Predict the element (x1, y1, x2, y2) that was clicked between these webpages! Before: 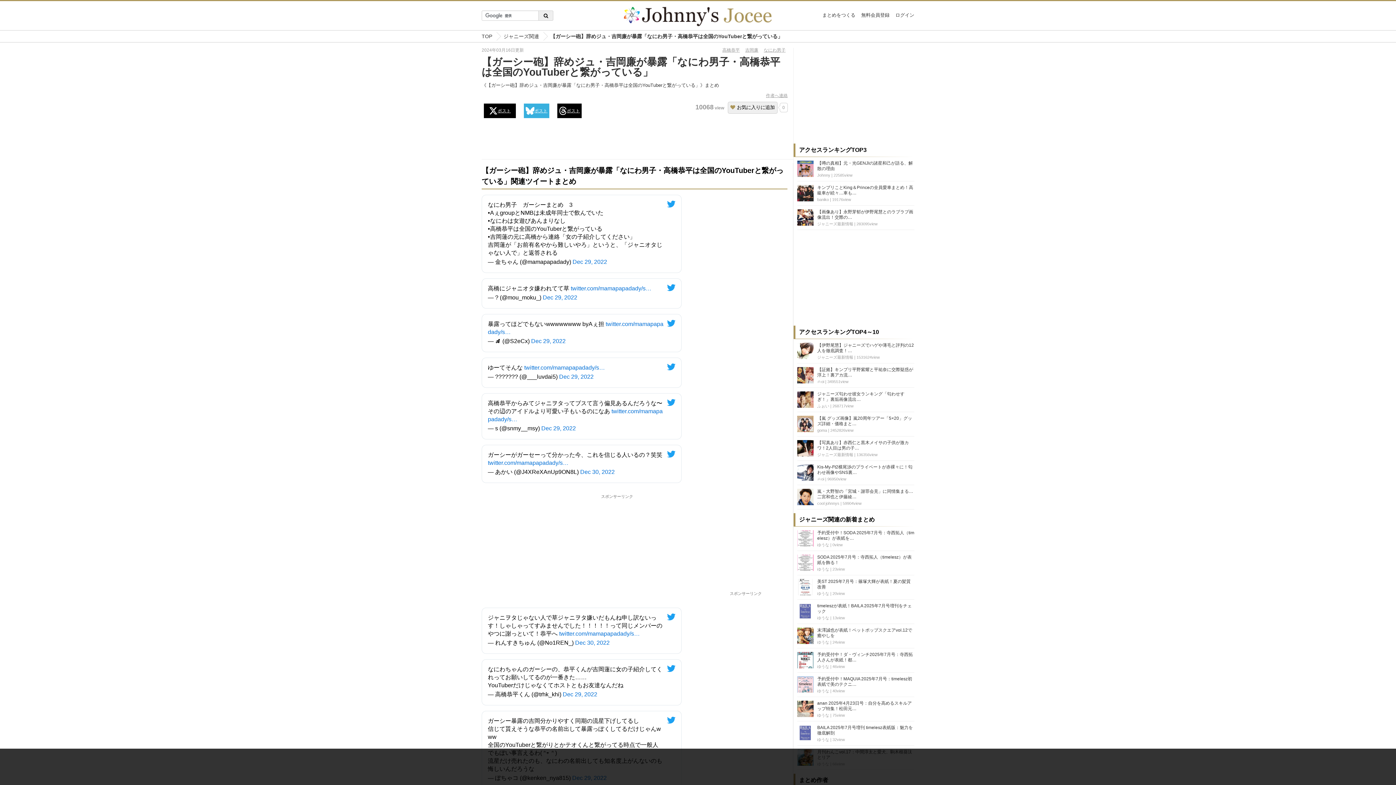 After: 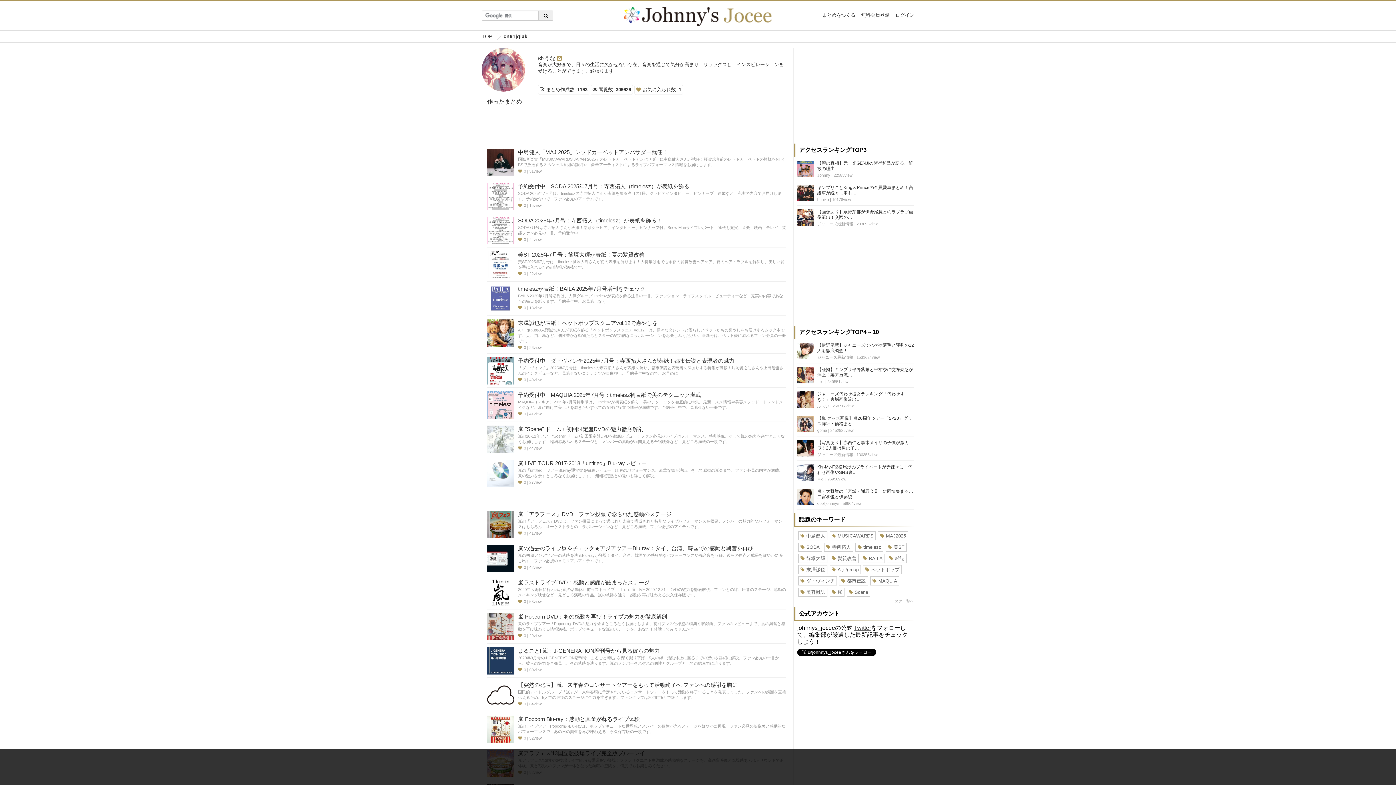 Action: bbox: (817, 591, 829, 596) label: ゆうな